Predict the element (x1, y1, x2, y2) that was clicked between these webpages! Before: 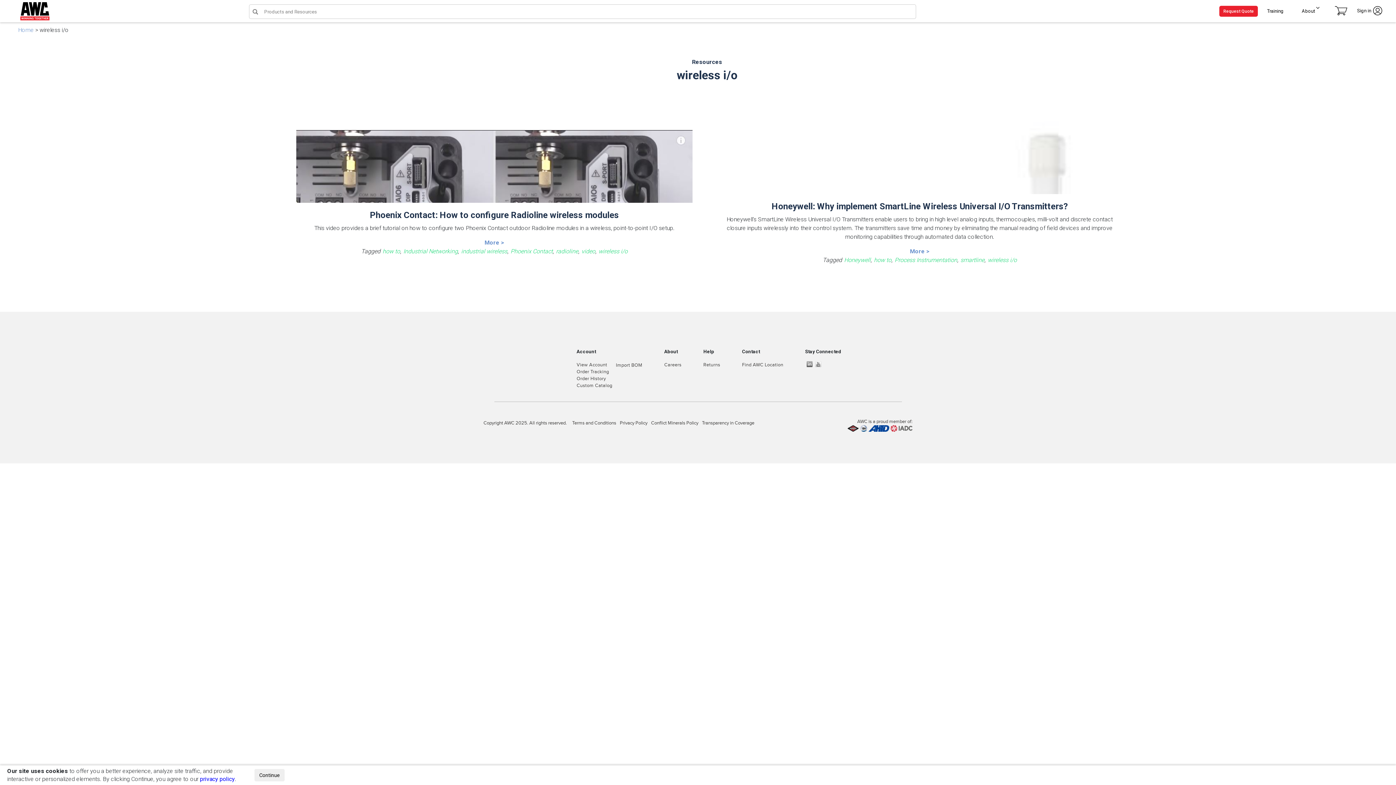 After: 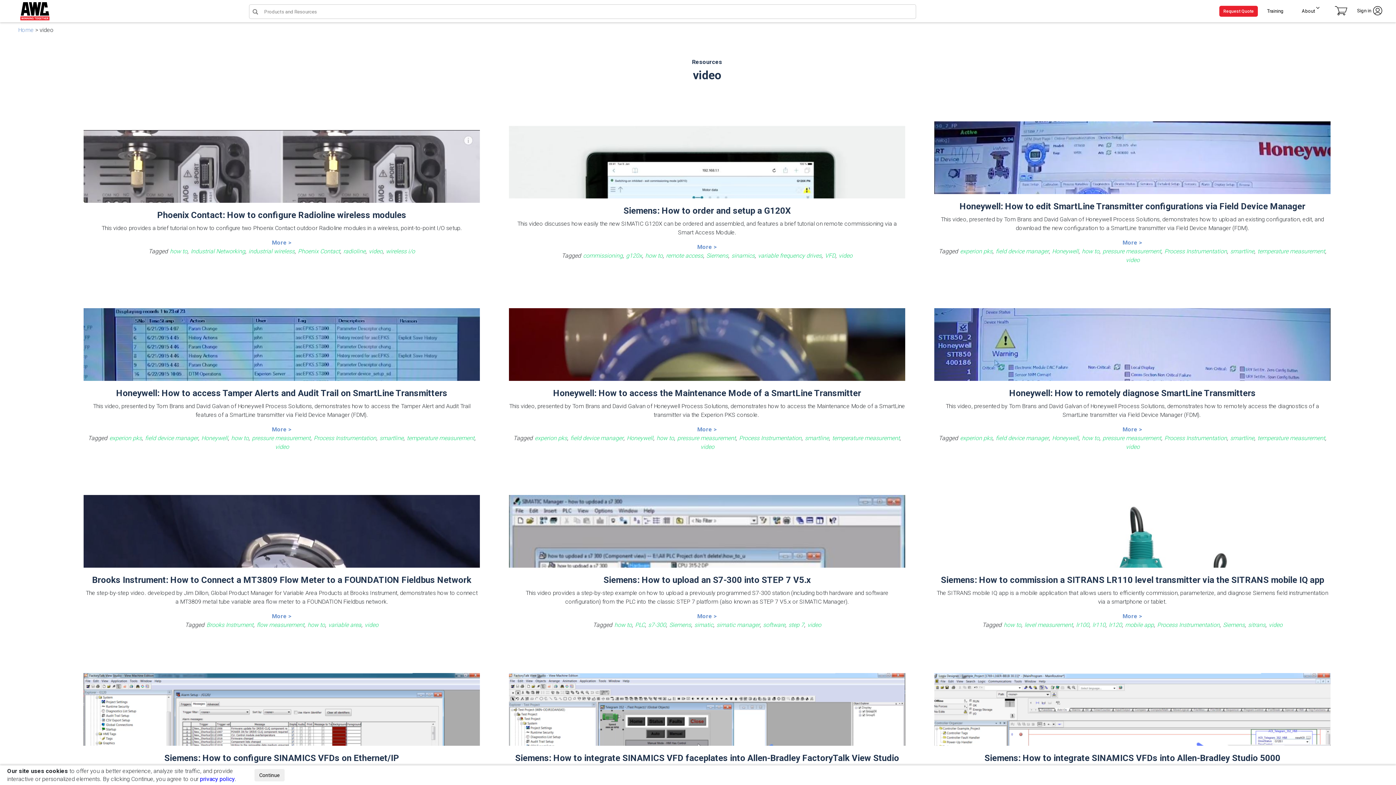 Action: bbox: (581, 247, 595, 256) label: video